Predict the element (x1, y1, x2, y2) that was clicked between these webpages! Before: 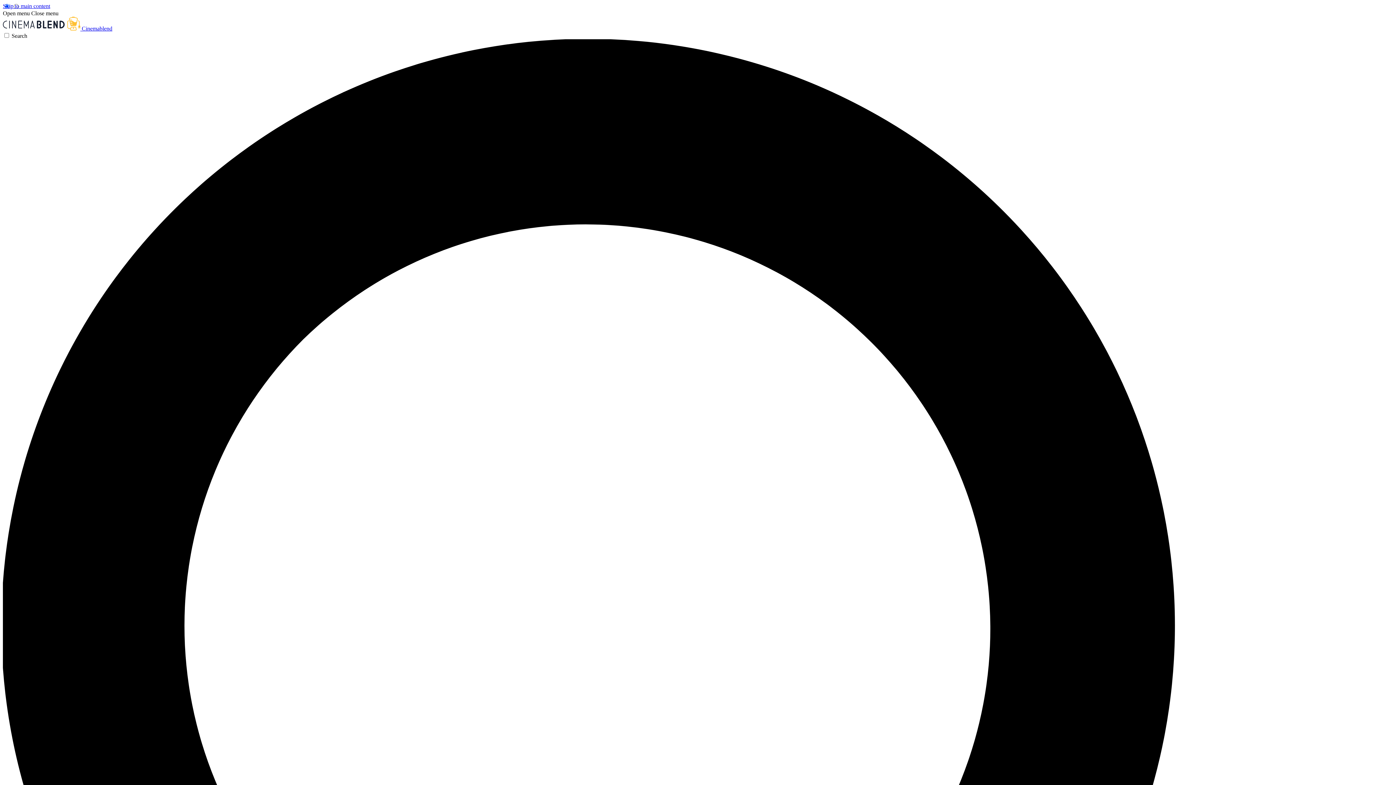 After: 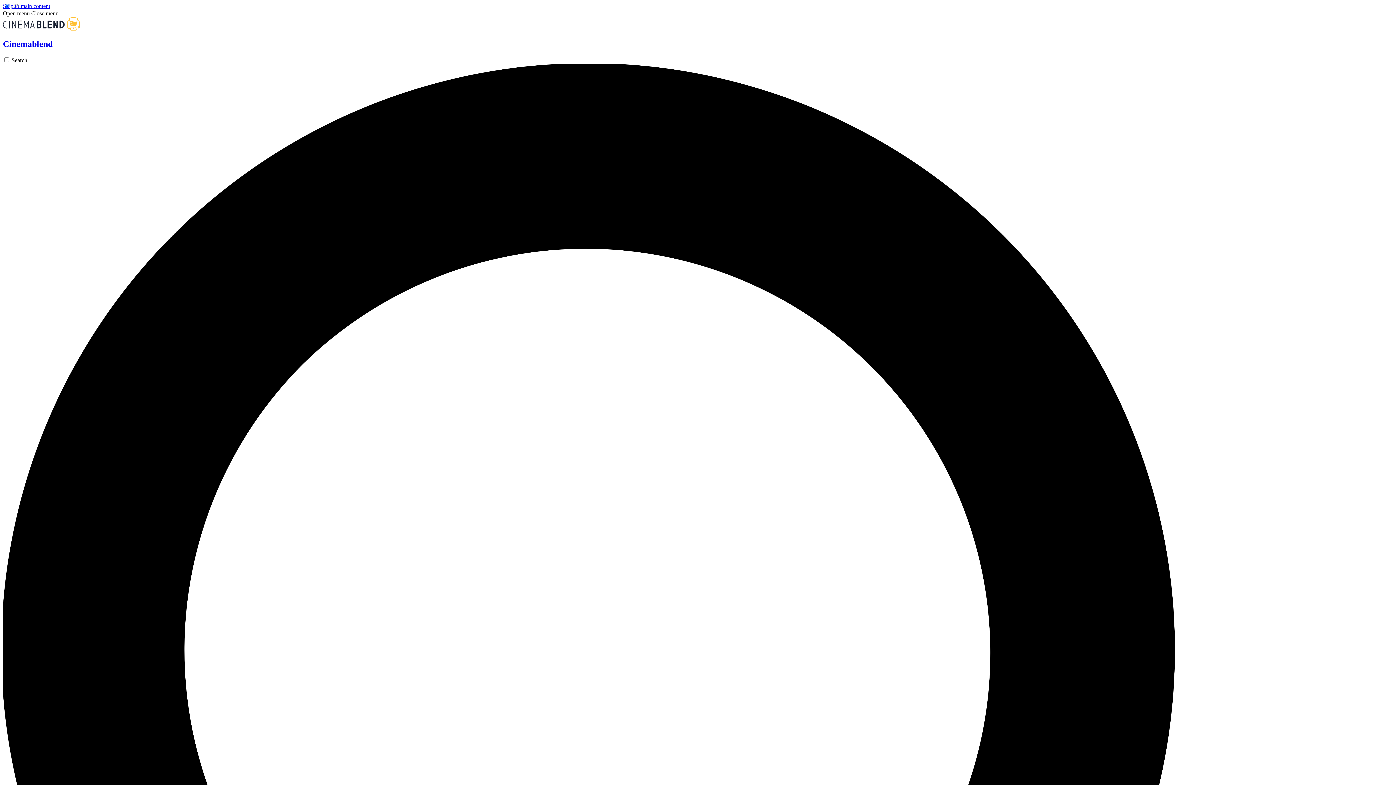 Action: bbox: (2, 25, 112, 31) label:  Cinemablend